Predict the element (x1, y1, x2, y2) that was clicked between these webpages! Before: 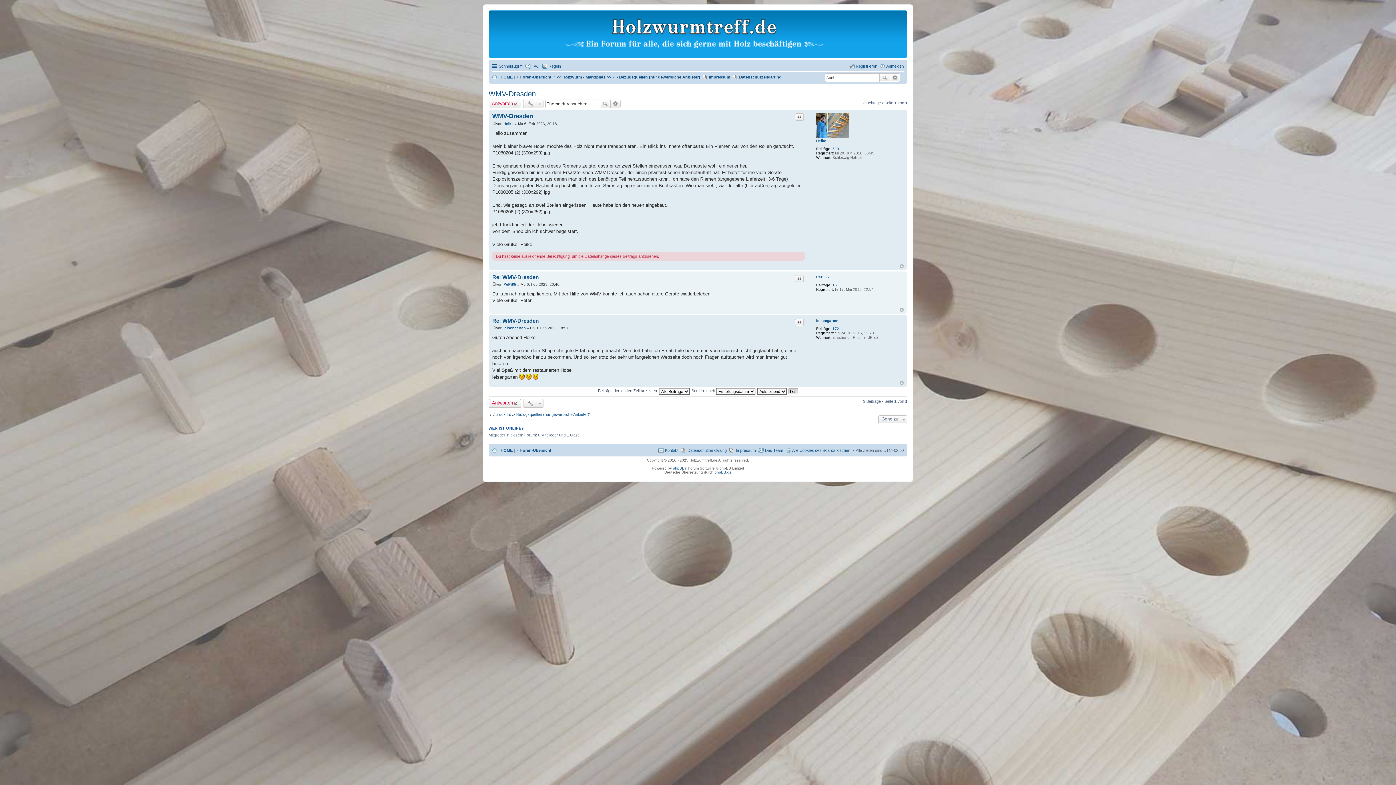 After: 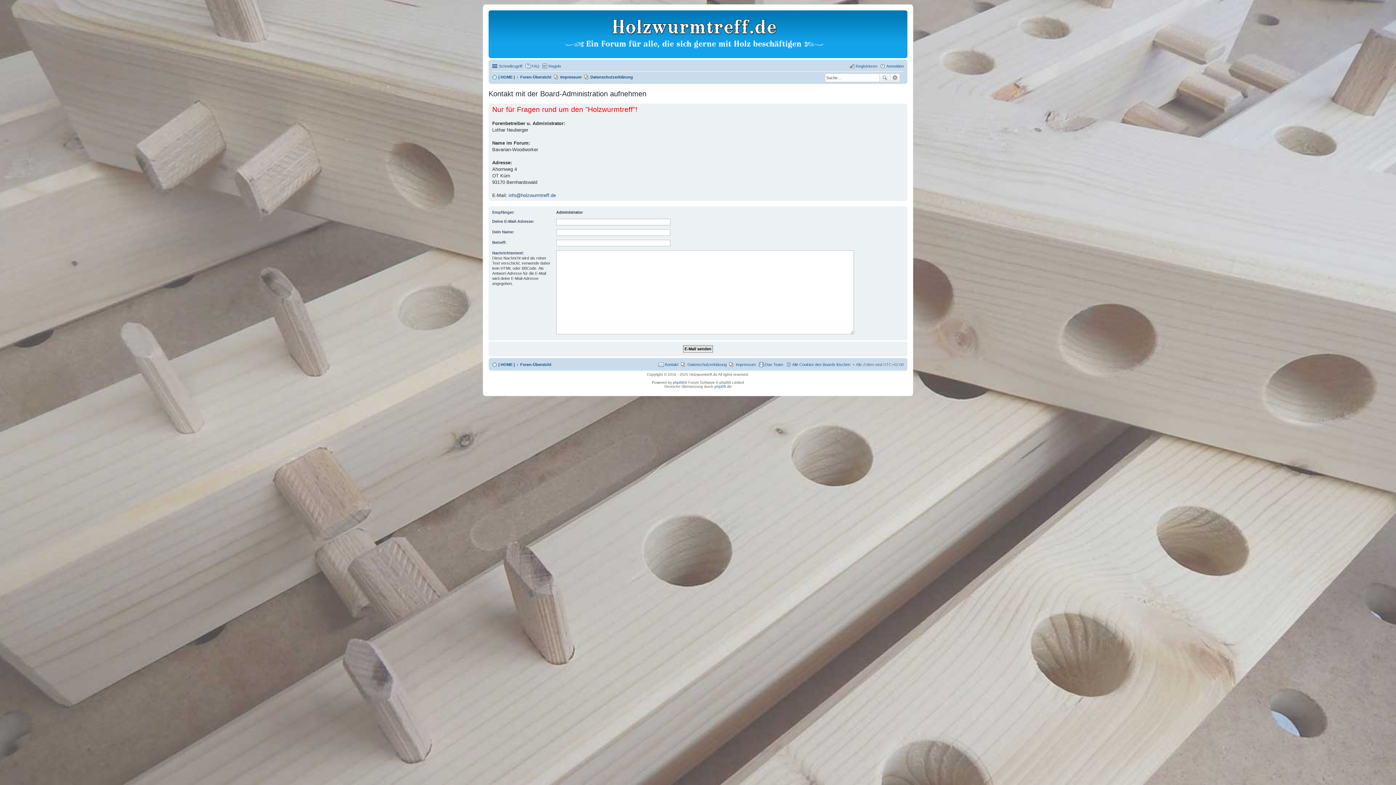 Action: bbox: (658, 446, 678, 454) label: Kontakt